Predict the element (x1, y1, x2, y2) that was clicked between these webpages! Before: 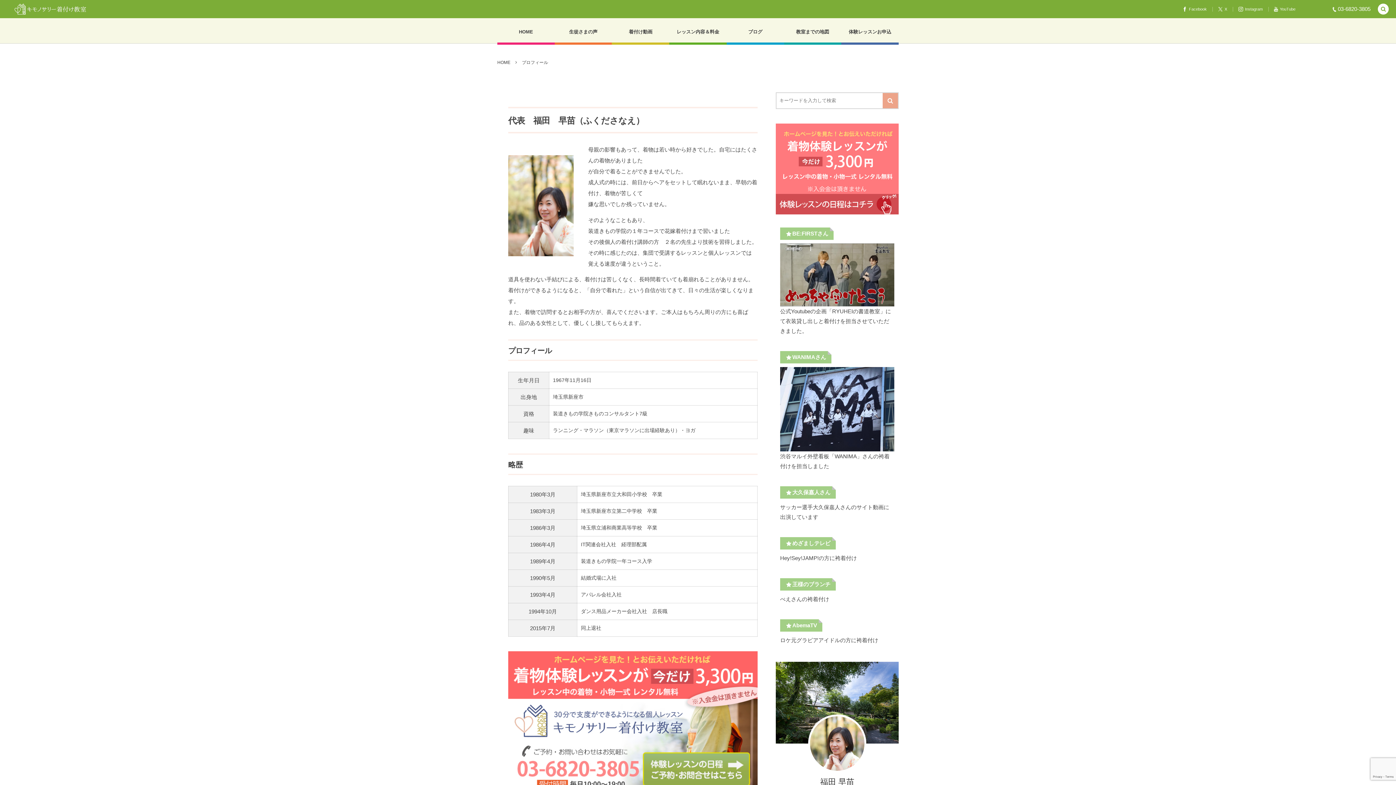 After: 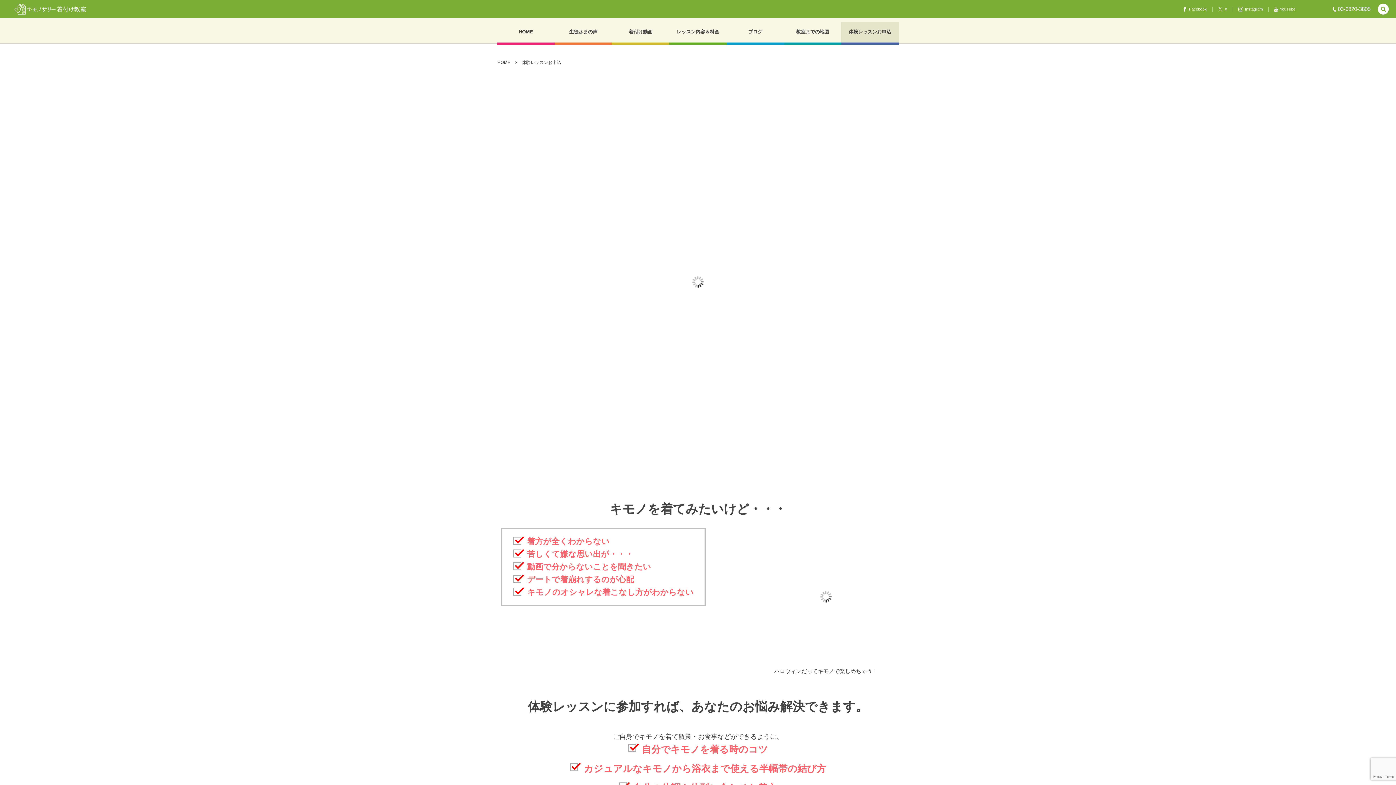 Action: label: 体験レッスンお申込 bbox: (845, 21, 895, 43)